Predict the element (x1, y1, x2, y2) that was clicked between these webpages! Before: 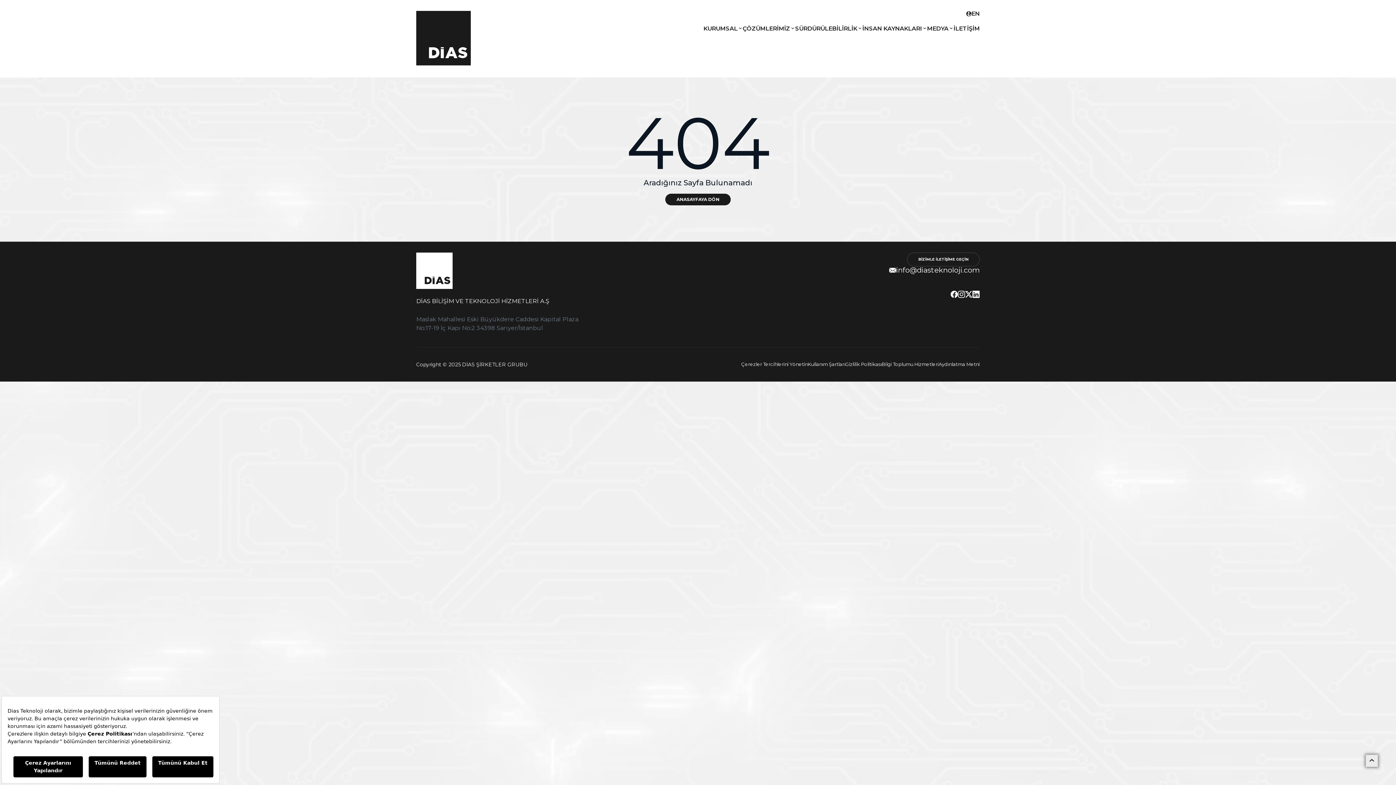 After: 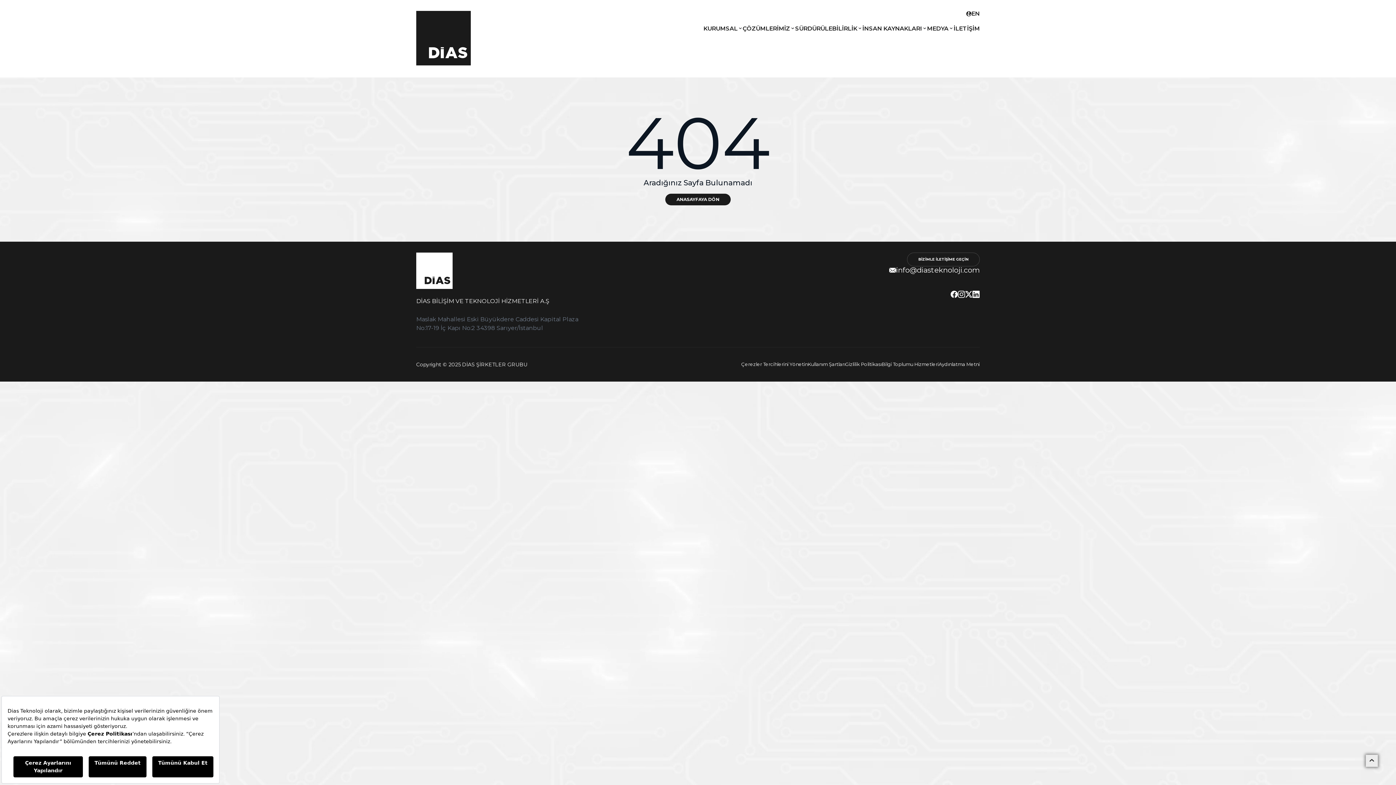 Action: label: info@diasteknoloji.com bbox: (889, 266, 980, 273)